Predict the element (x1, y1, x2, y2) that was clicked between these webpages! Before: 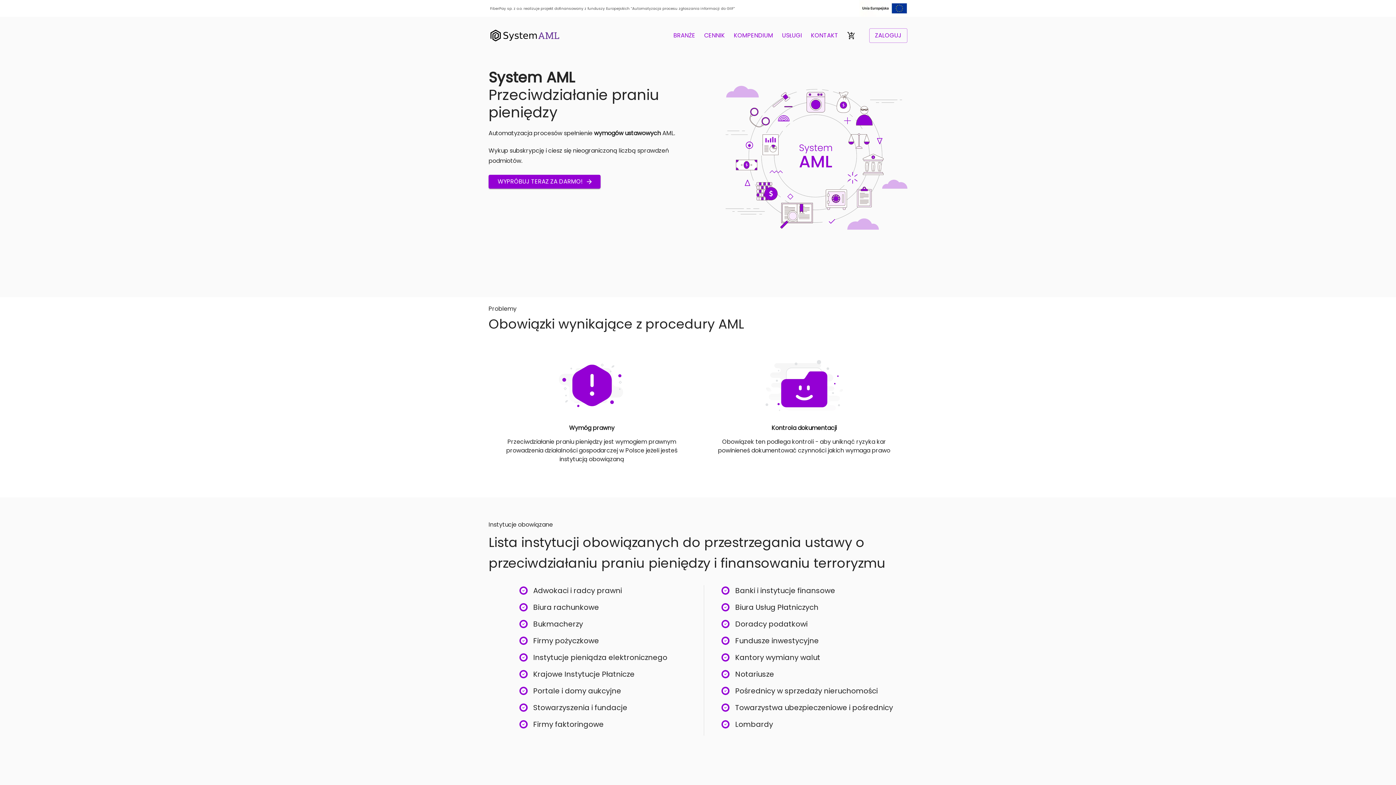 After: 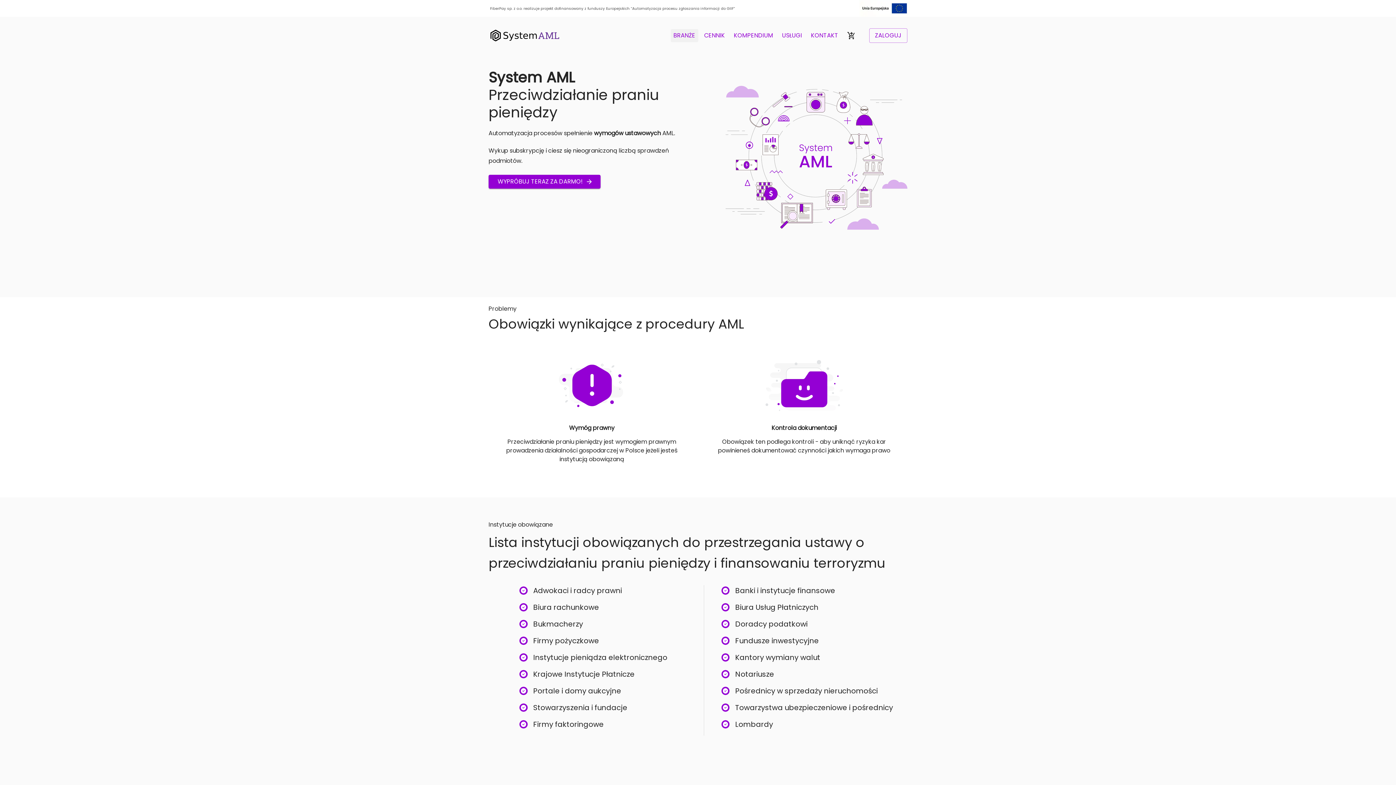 Action: label: BRANŻE bbox: (670, 29, 698, 42)